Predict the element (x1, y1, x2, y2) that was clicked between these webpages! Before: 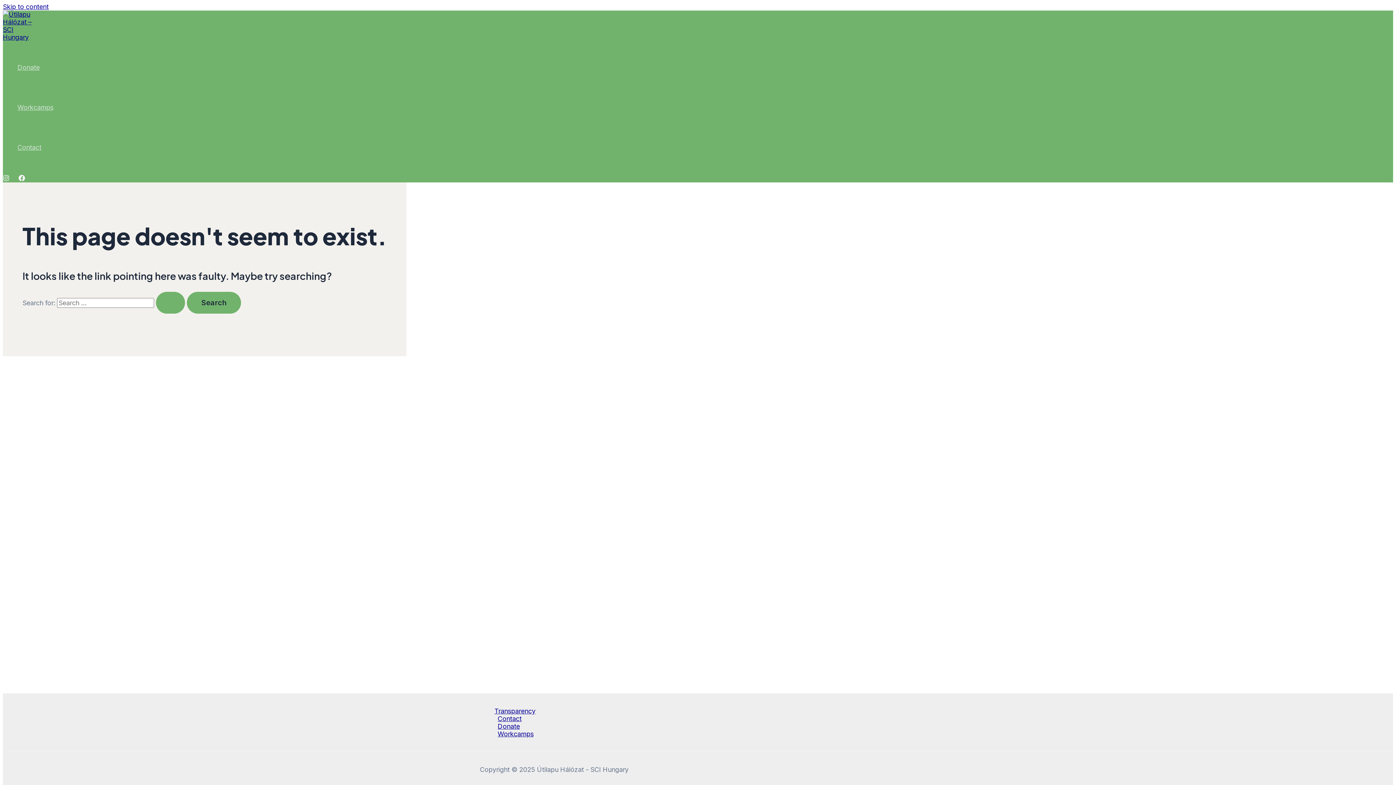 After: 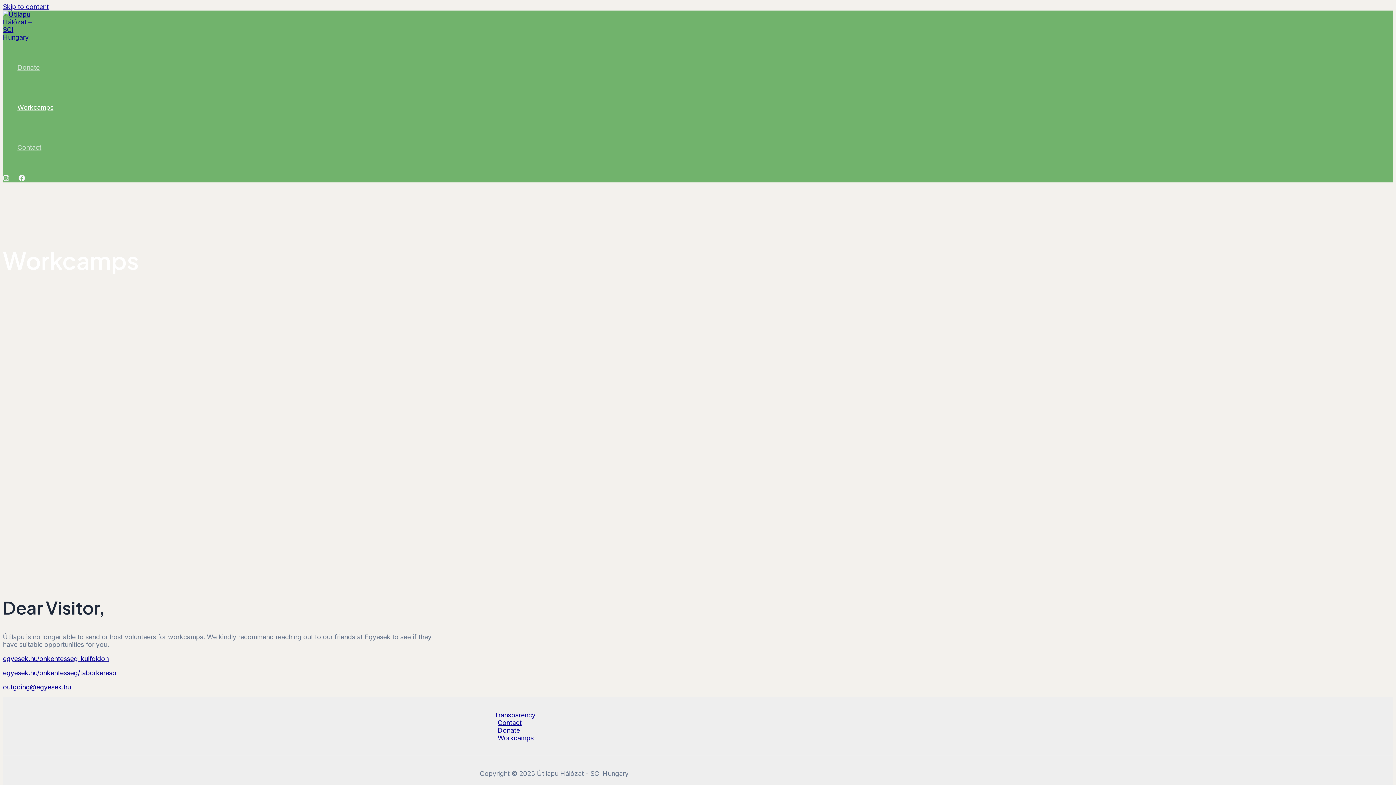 Action: label: Workcamps bbox: (494, 730, 916, 738)